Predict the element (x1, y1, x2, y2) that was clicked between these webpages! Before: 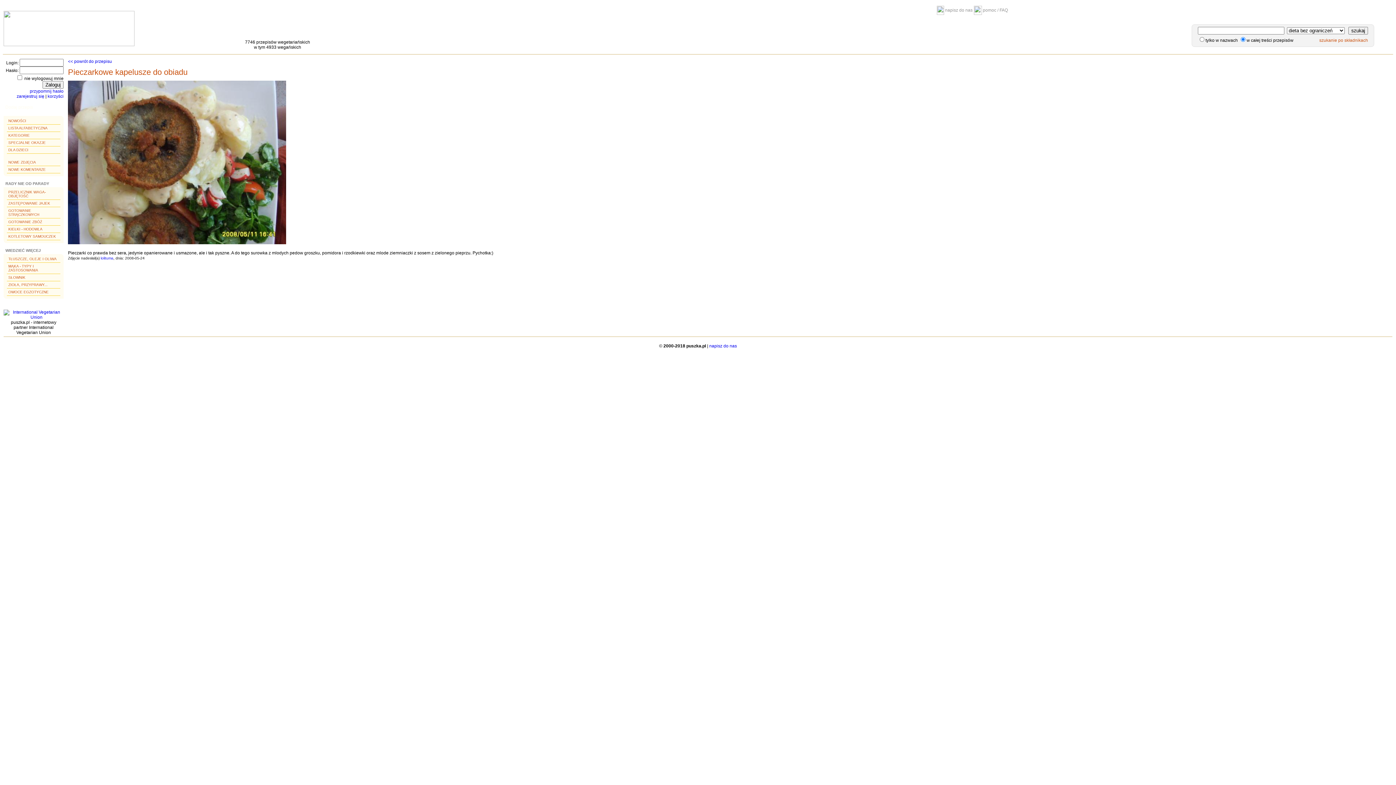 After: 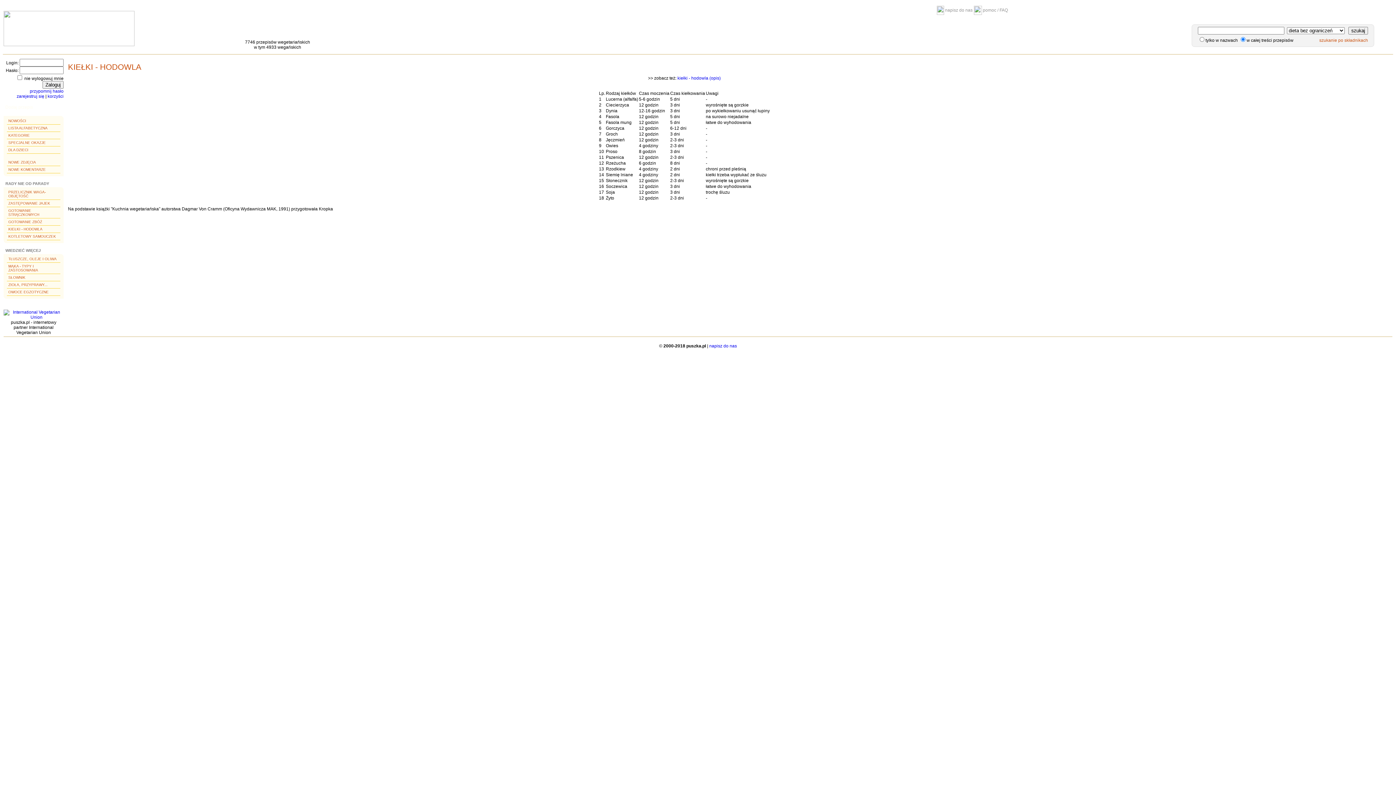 Action: label: KIEŁKI - HODOWLA bbox: (6, 225, 60, 233)